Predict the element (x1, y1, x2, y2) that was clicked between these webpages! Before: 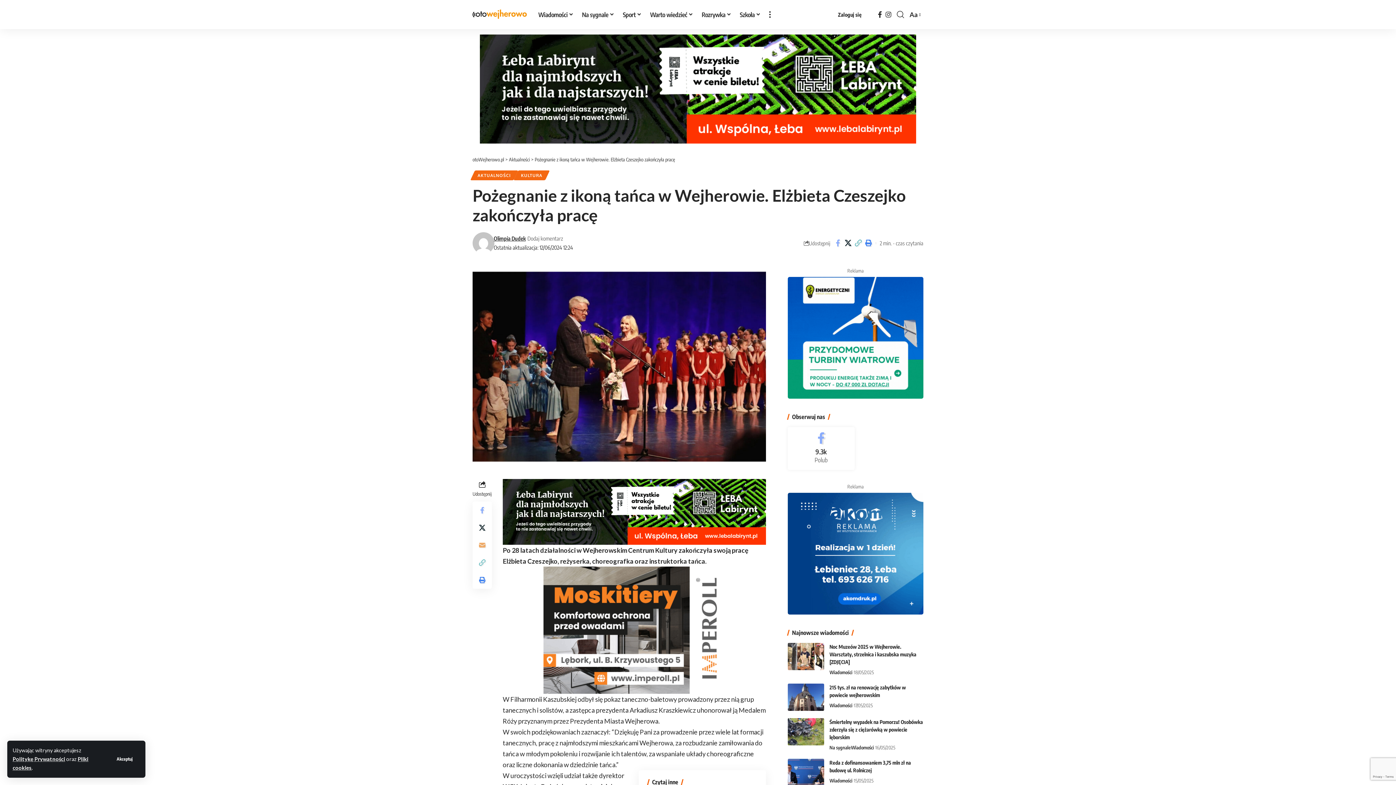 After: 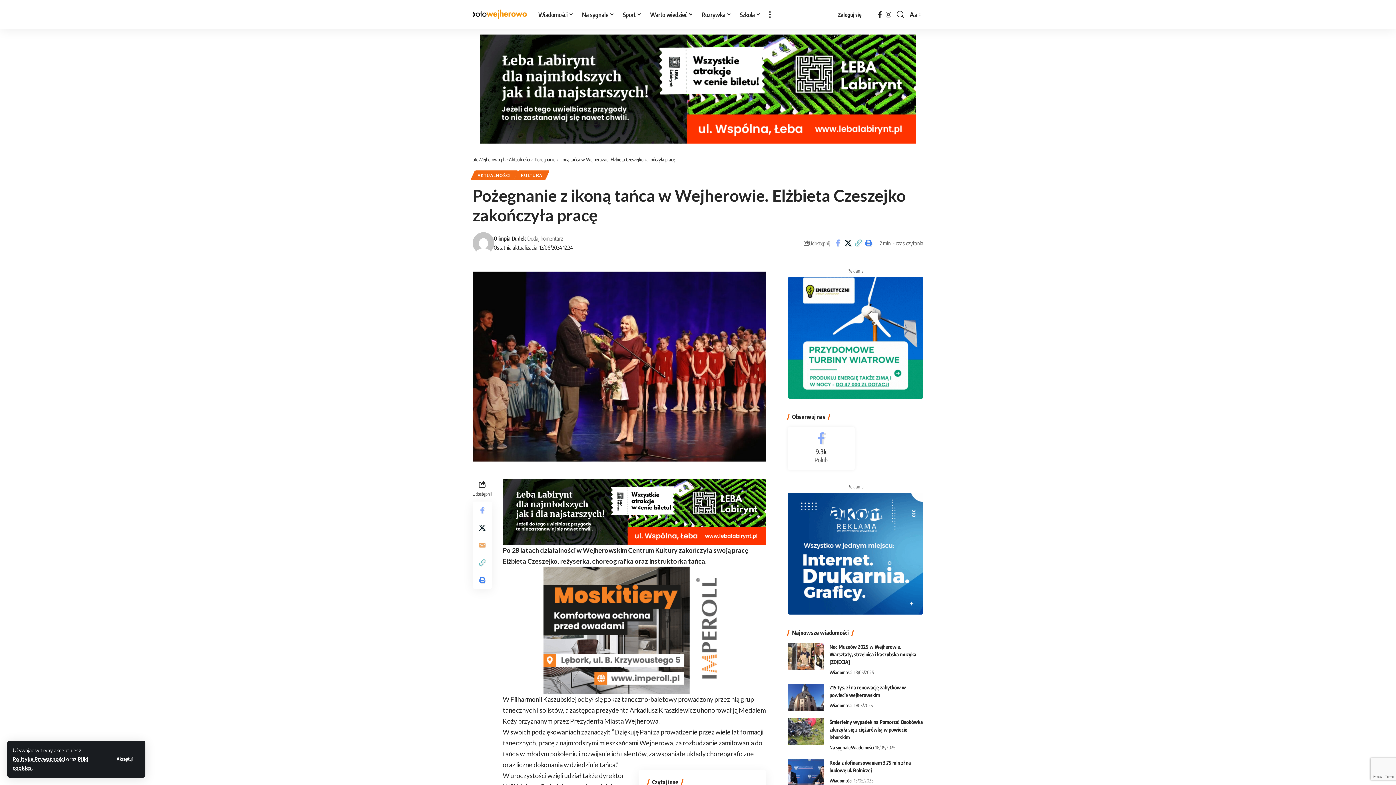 Action: bbox: (787, 549, 923, 557)